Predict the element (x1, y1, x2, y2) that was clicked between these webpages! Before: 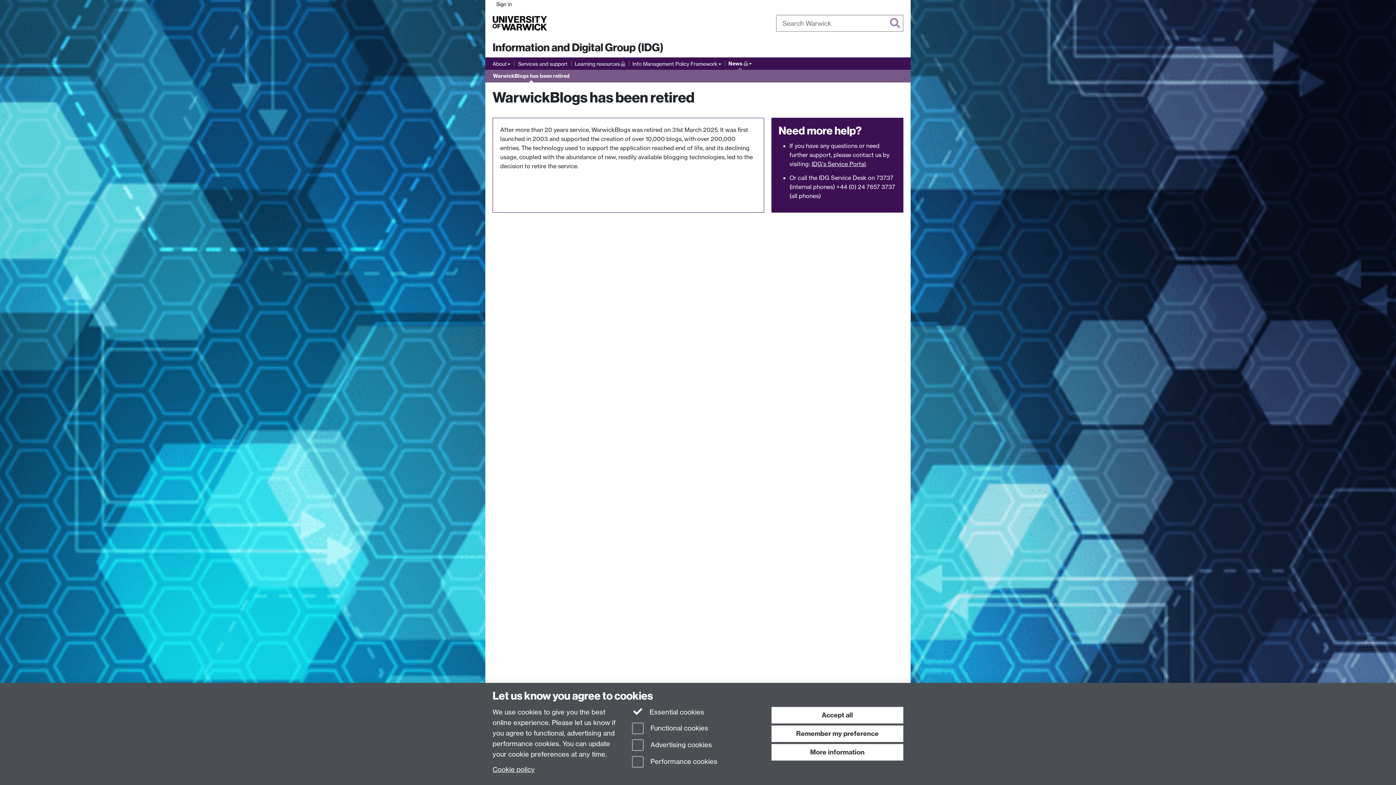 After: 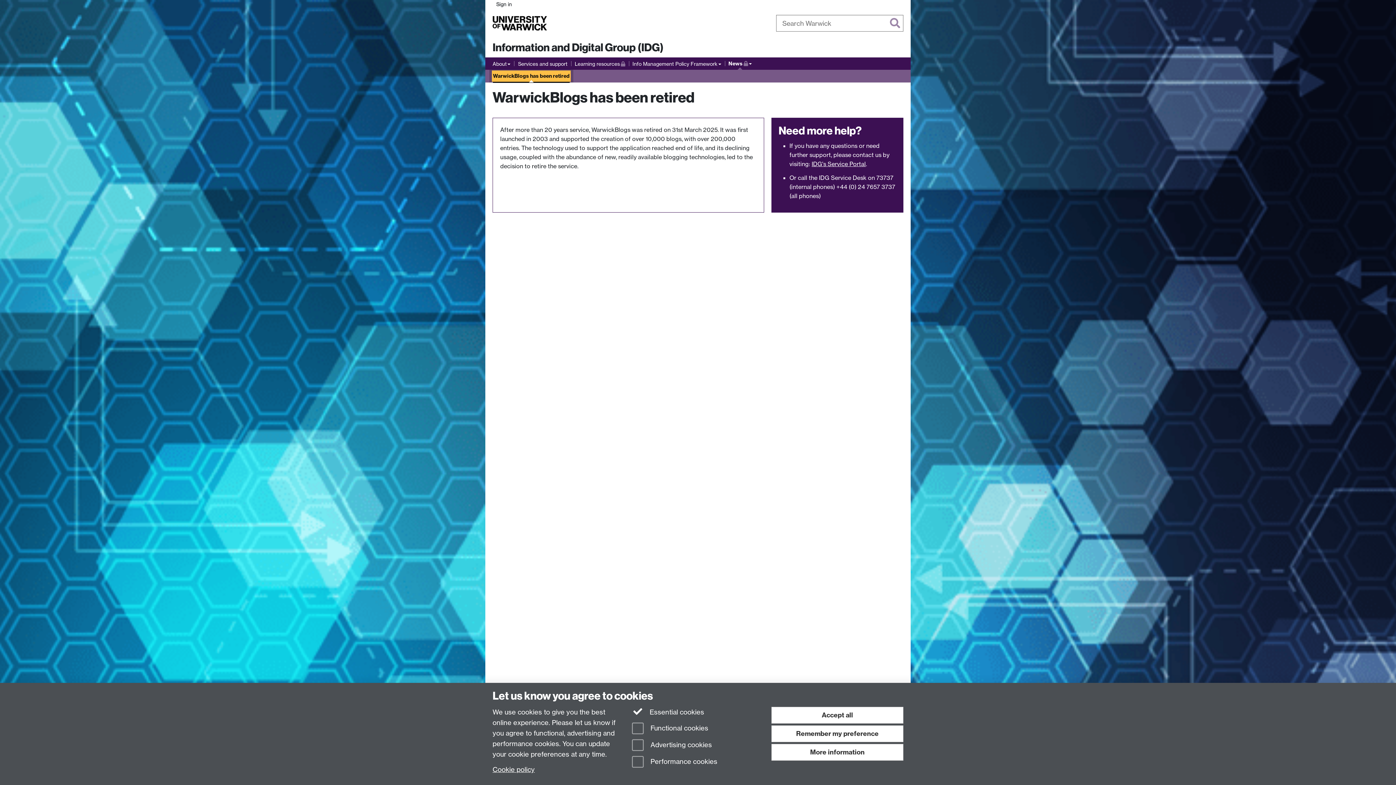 Action: bbox: (493, 71, 569, 80) label: WarwickBlogs has been retired